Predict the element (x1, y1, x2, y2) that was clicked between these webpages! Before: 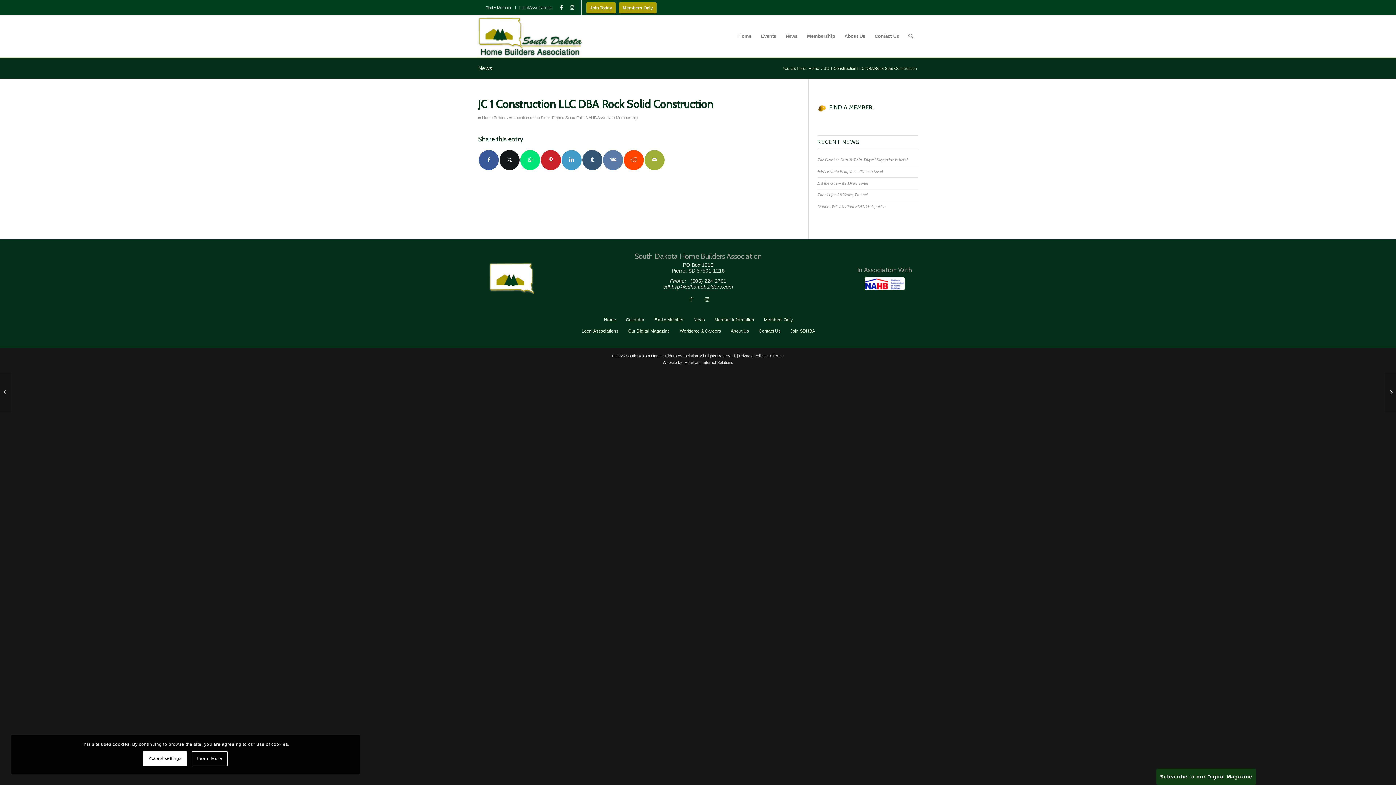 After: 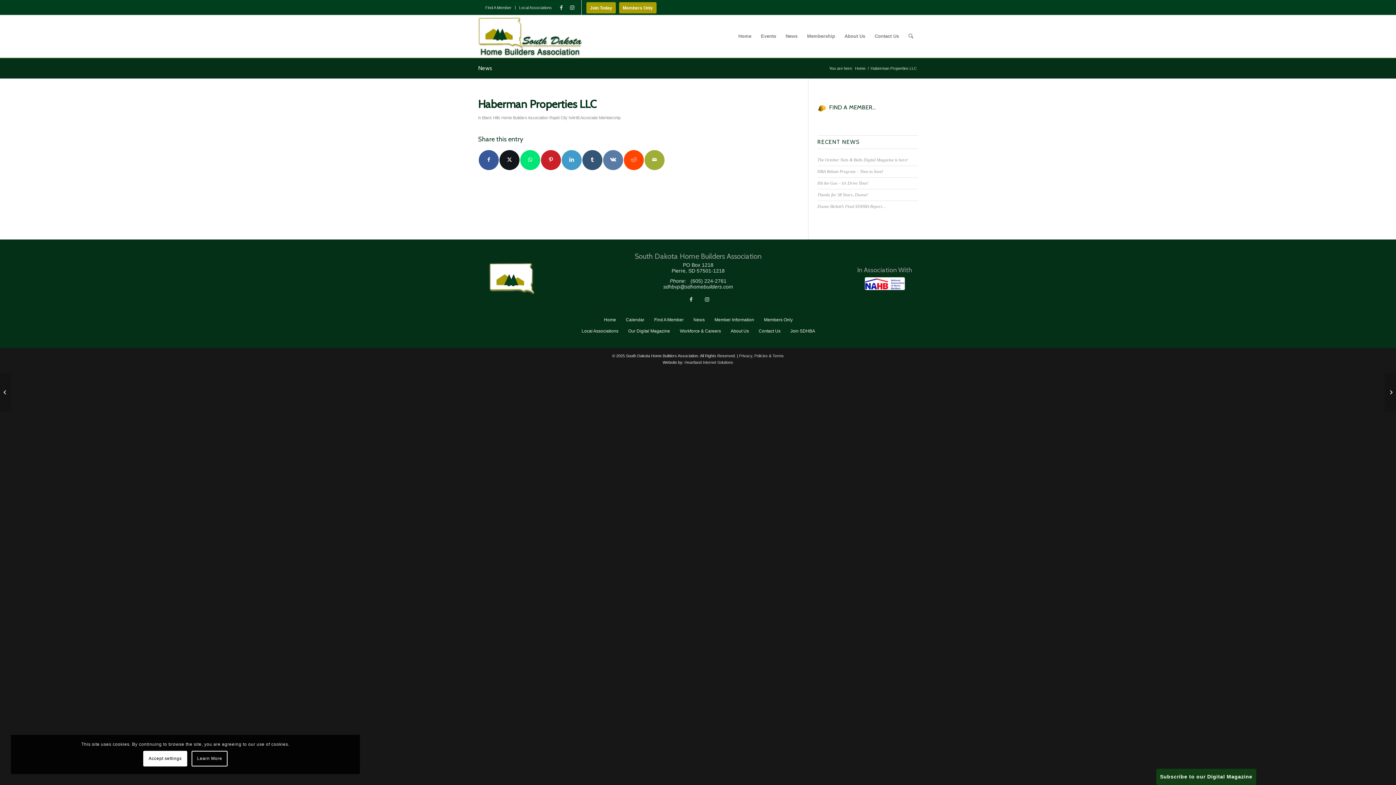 Action: label: Haberman Properties LLC bbox: (1385, 372, 1396, 412)